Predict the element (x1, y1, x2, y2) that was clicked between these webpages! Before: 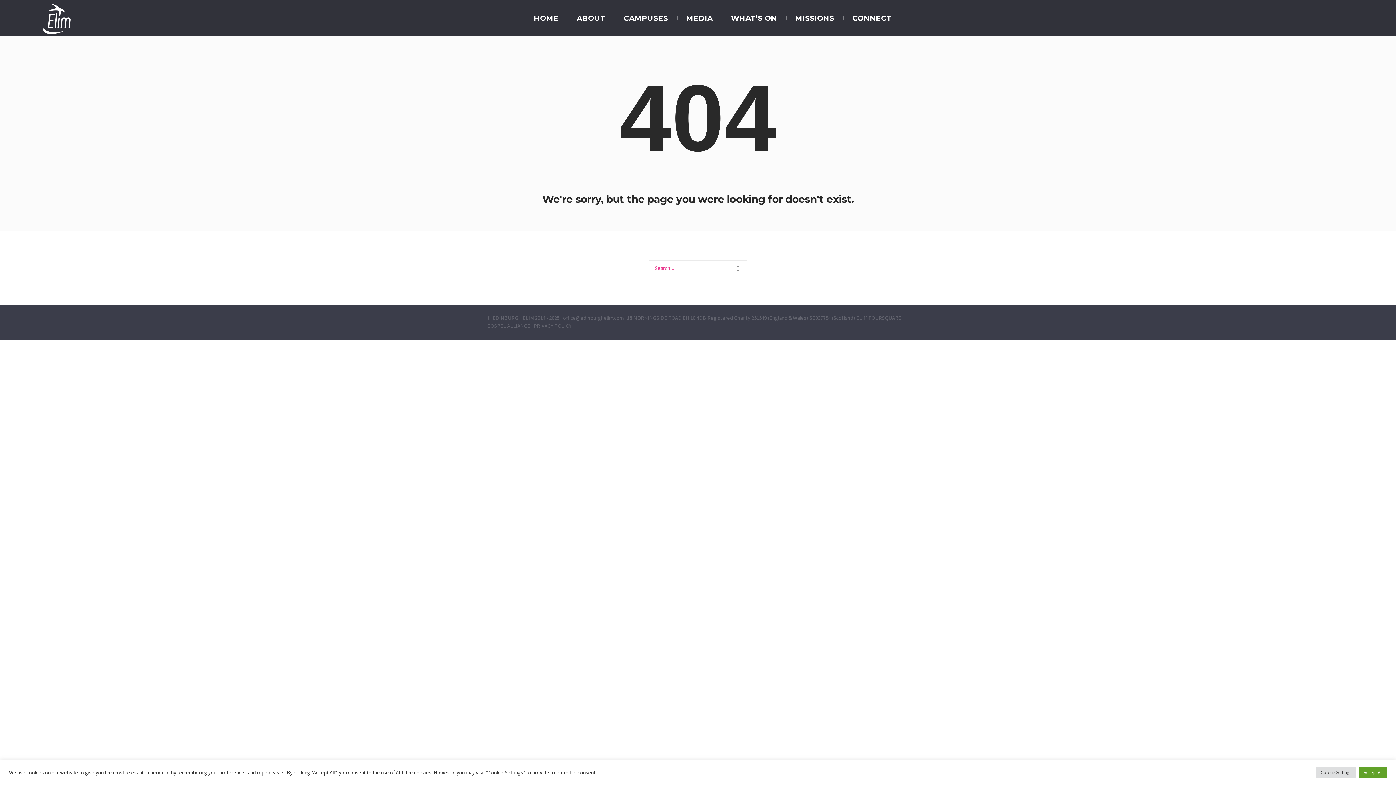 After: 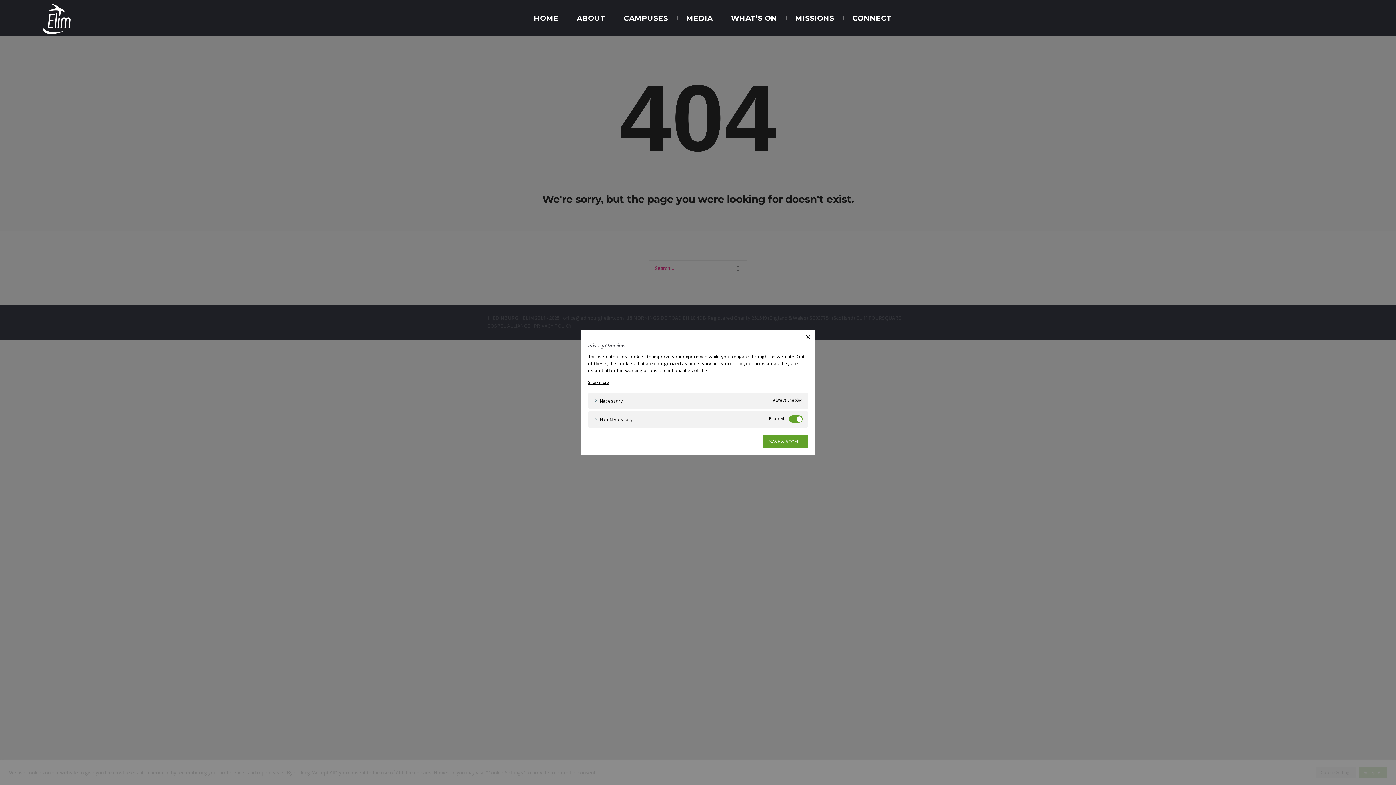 Action: bbox: (1316, 767, 1356, 778) label: Cookie Settings